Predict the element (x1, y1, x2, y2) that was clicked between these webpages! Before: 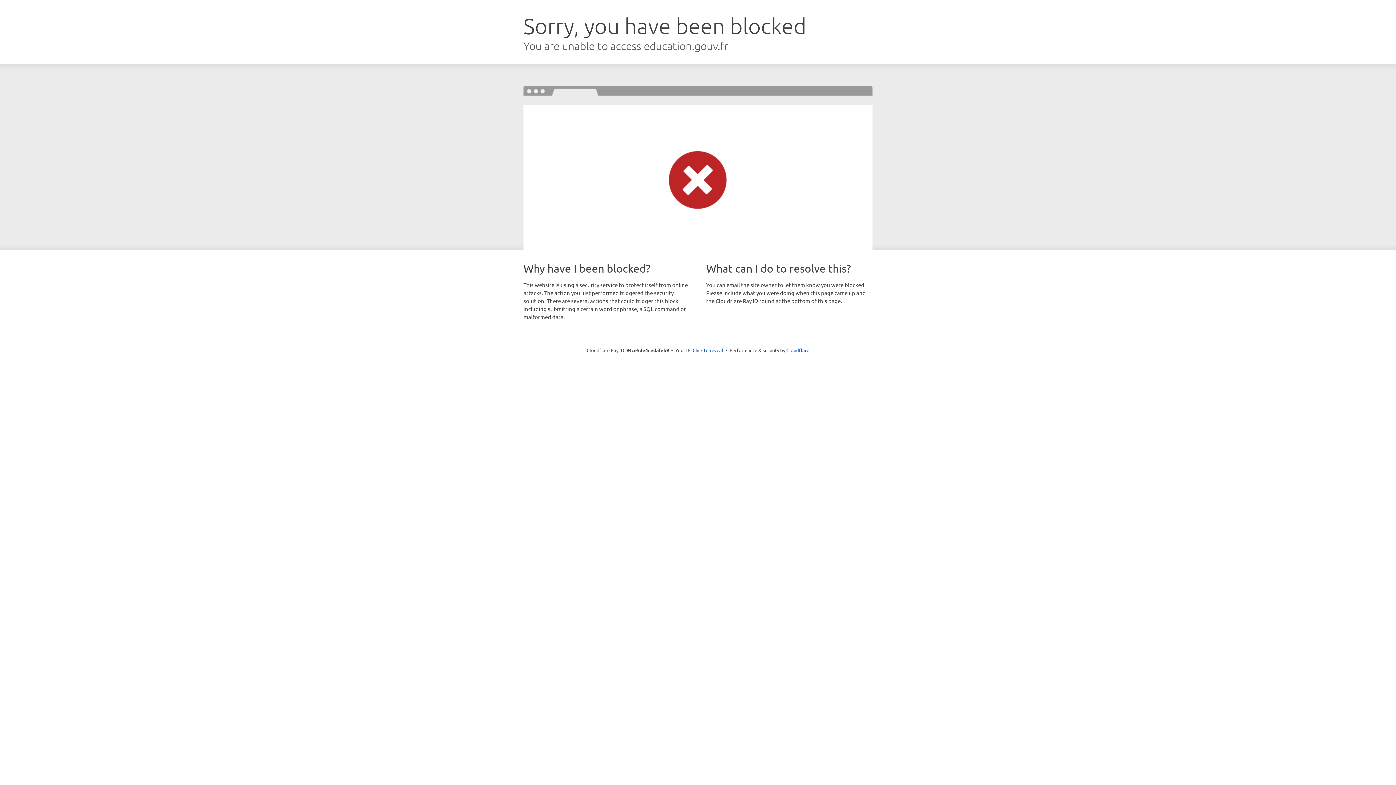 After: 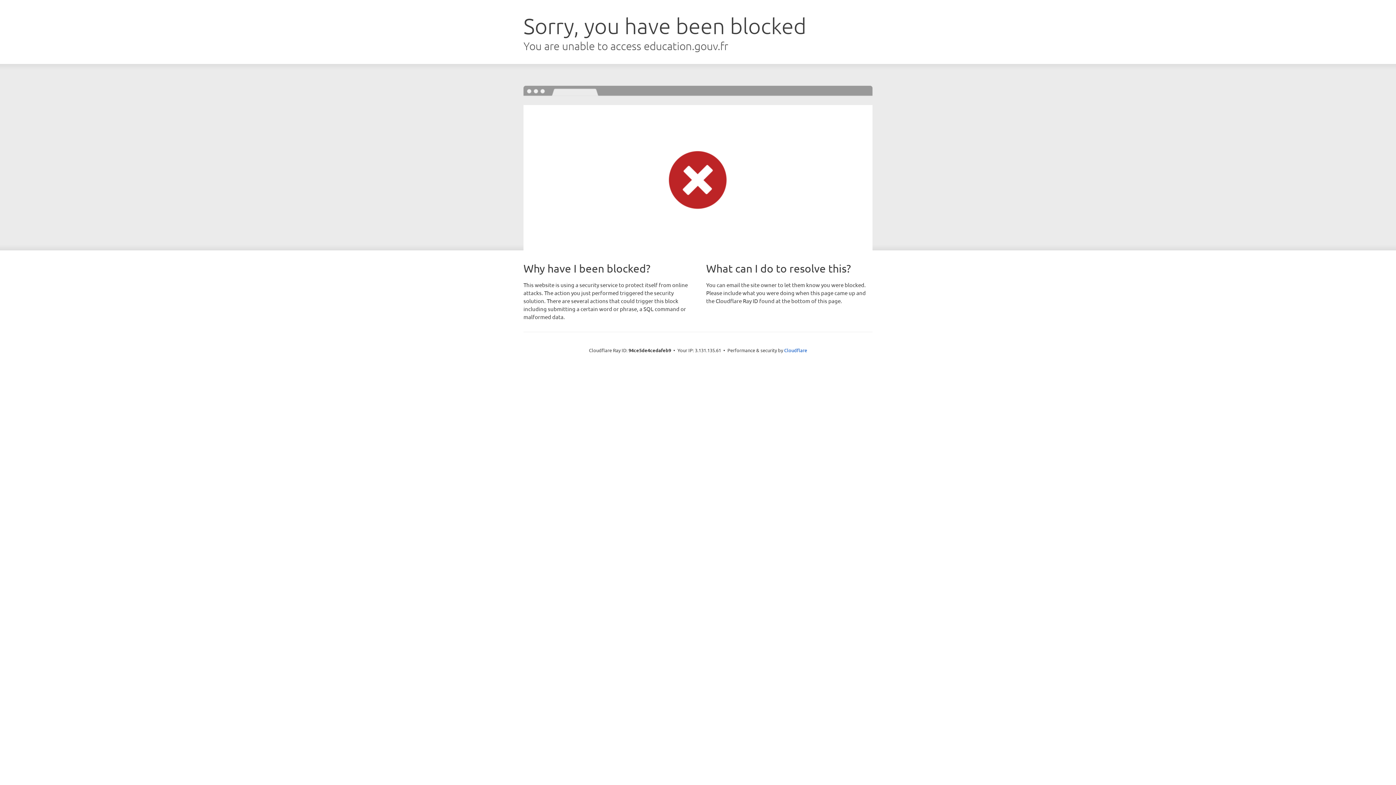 Action: label: Click to reveal bbox: (692, 346, 723, 353)